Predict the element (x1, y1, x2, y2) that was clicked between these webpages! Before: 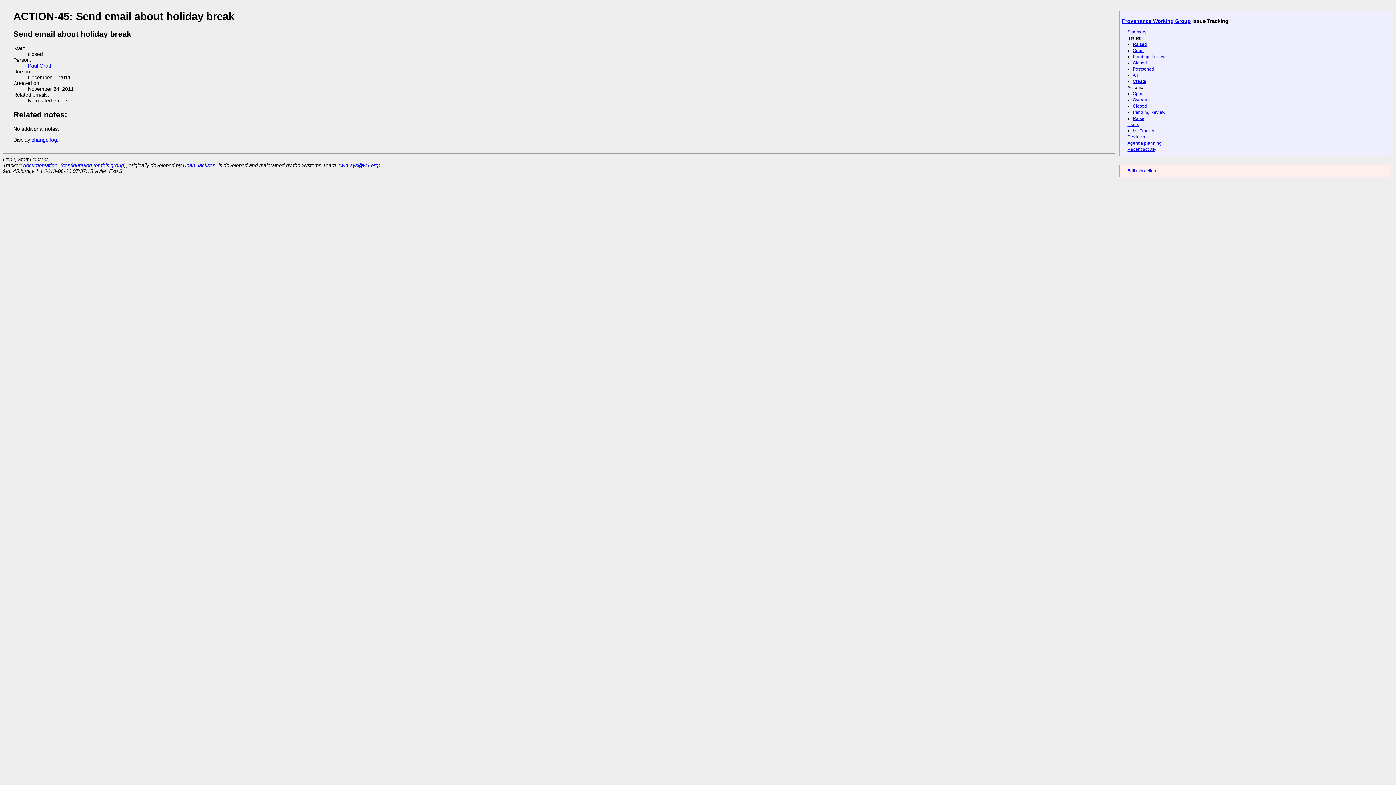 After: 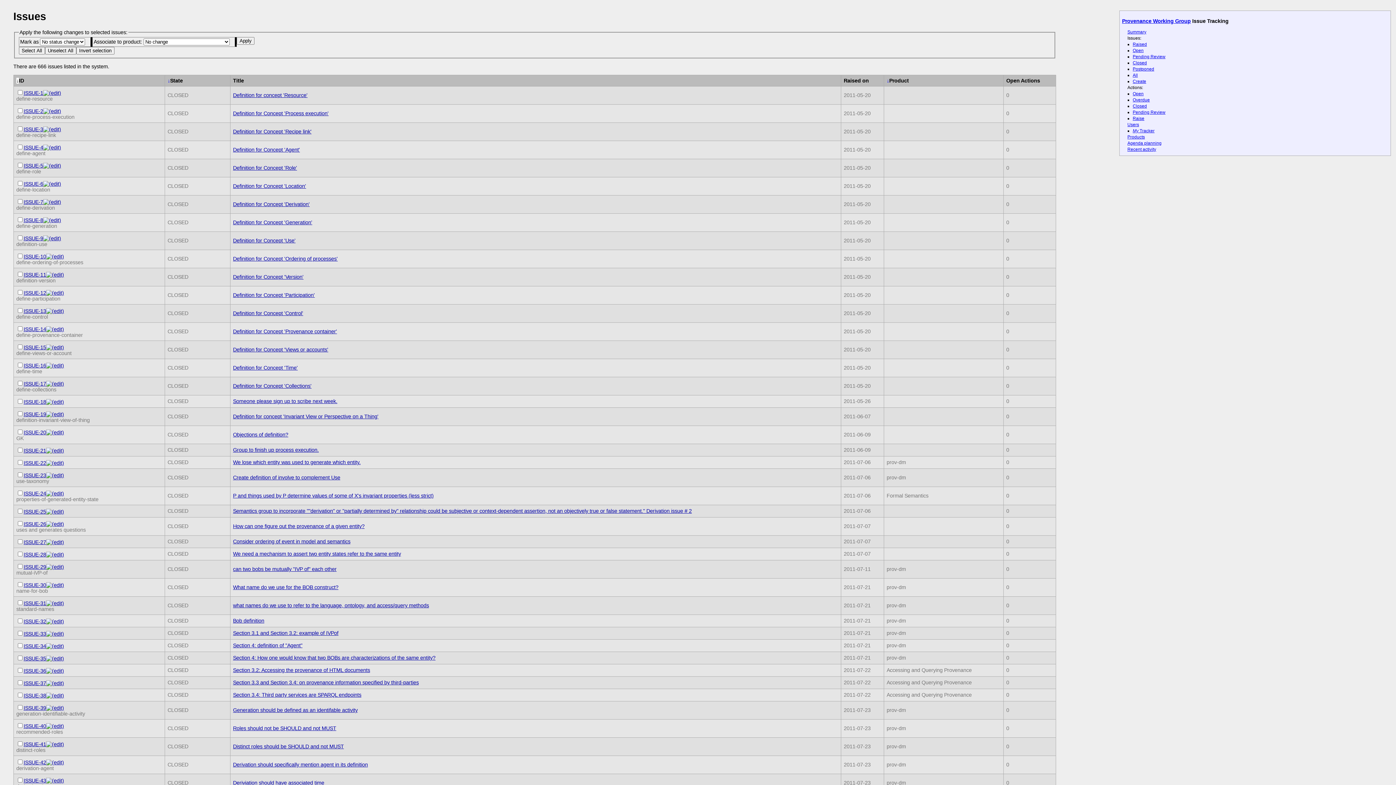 Action: bbox: (1133, 72, 1138, 77) label: All